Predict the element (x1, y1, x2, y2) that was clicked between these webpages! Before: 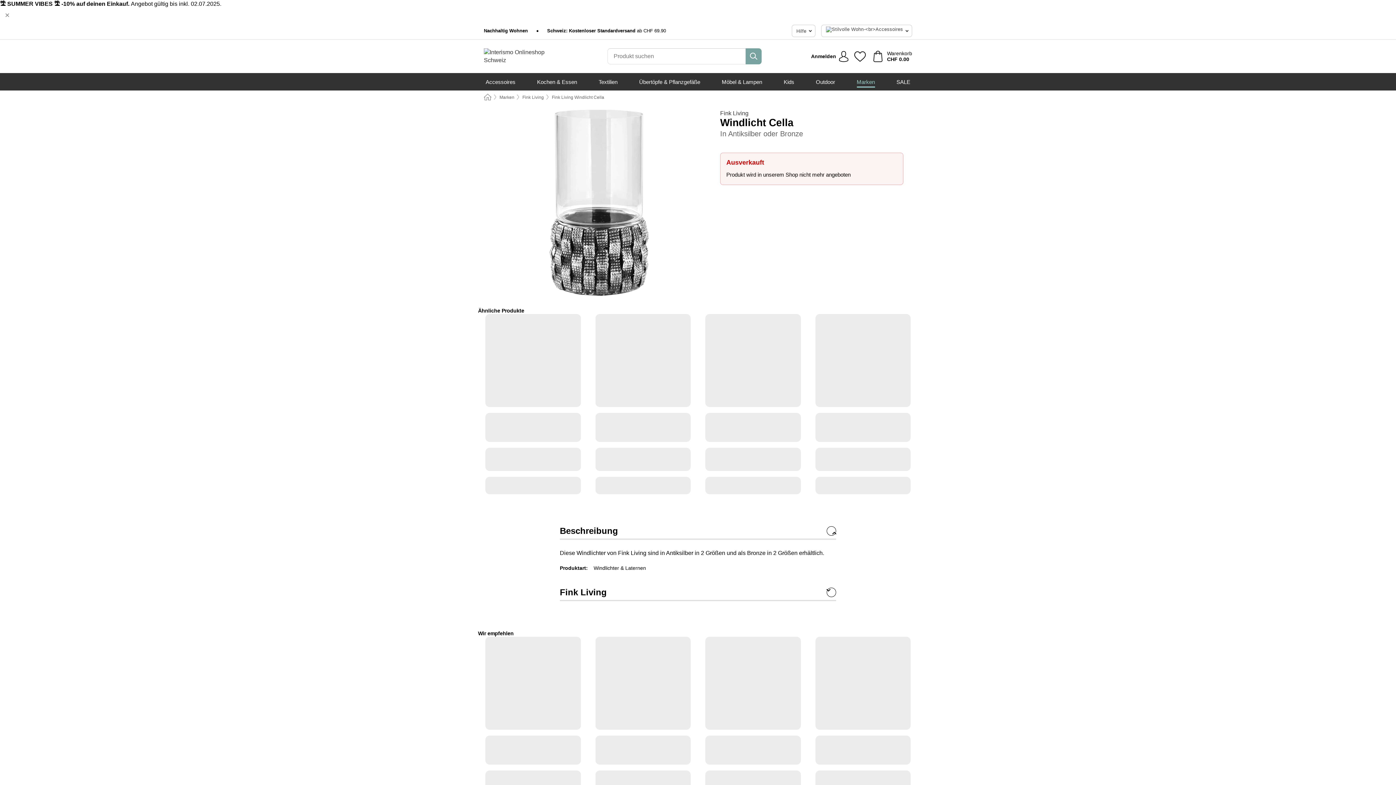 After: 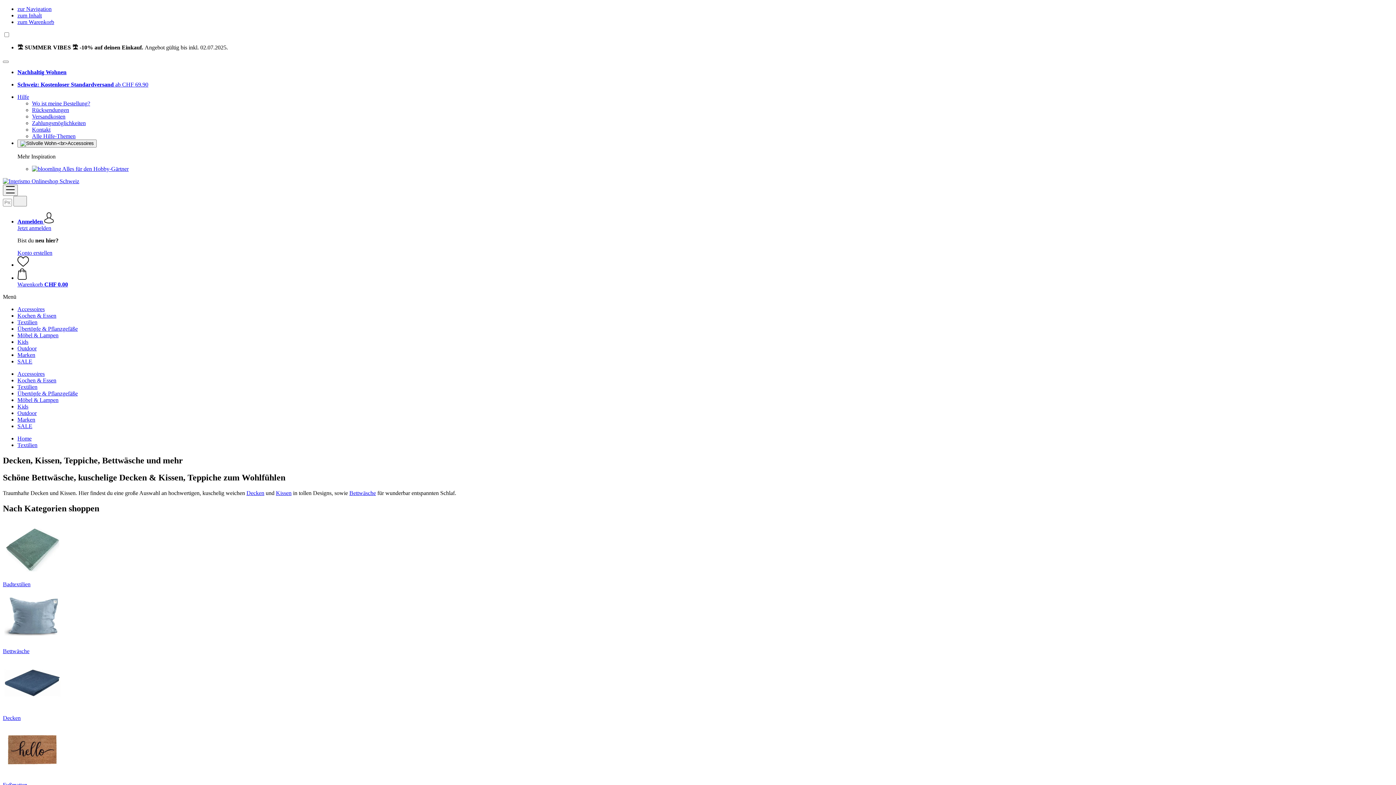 Action: label: Textilien bbox: (598, 73, 617, 90)